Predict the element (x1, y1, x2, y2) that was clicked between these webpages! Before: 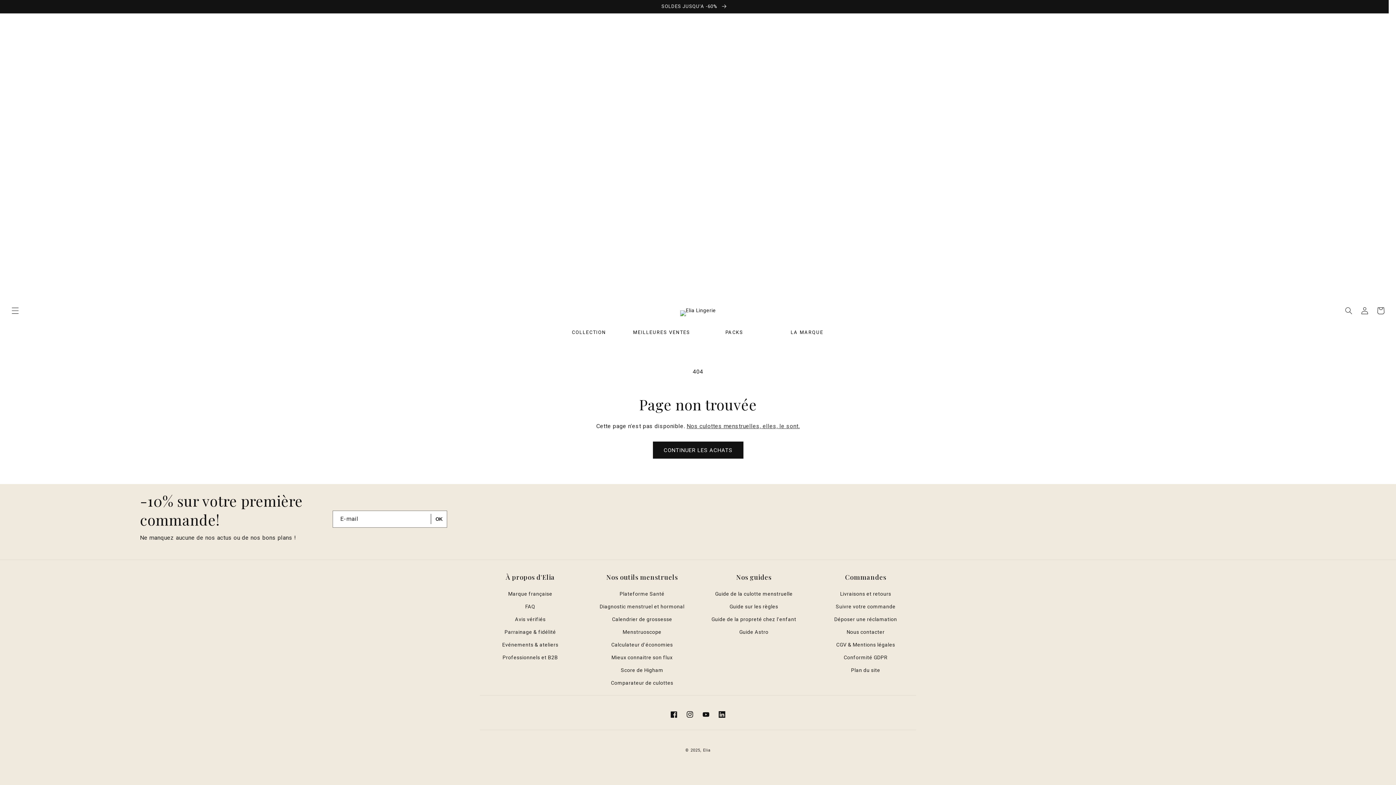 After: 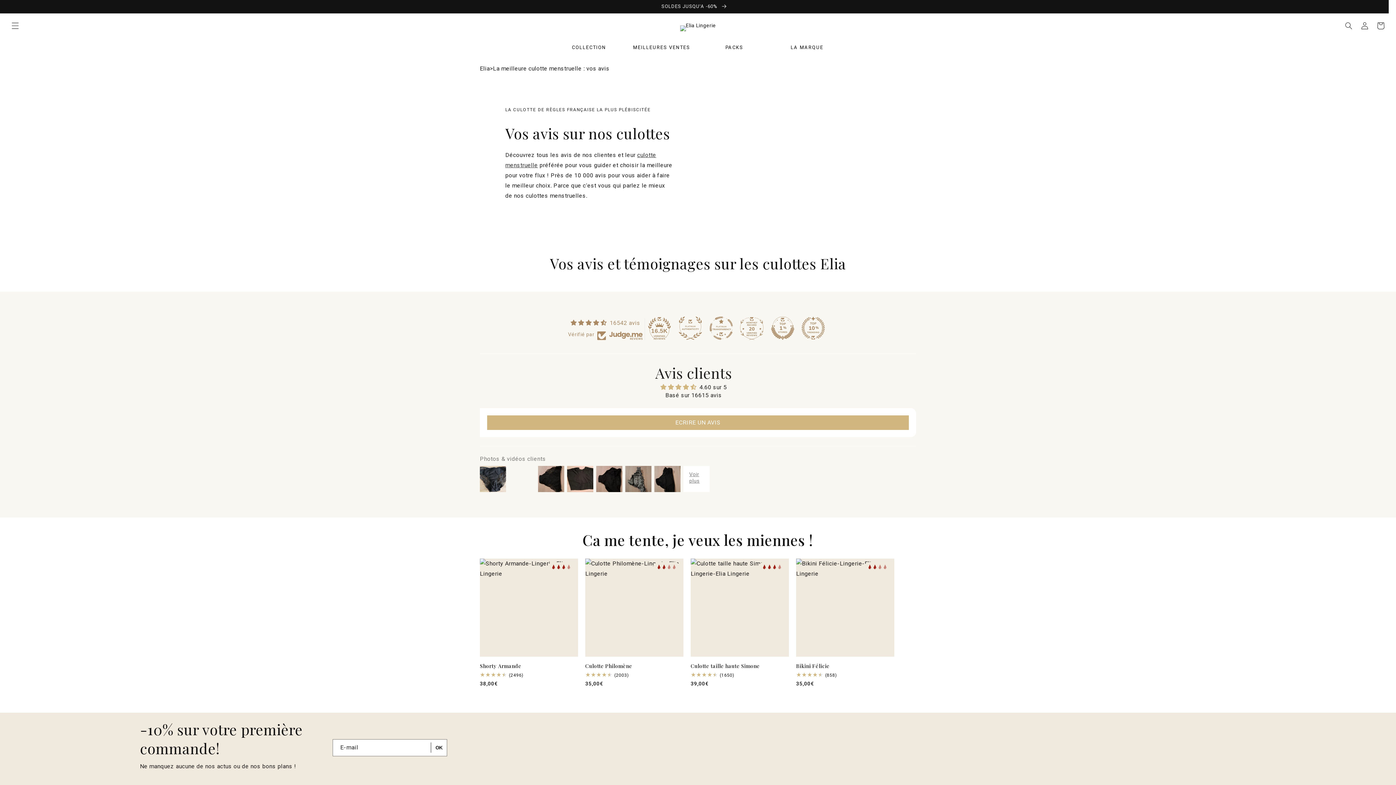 Action: label: Avis vérifiés bbox: (515, 613, 545, 626)